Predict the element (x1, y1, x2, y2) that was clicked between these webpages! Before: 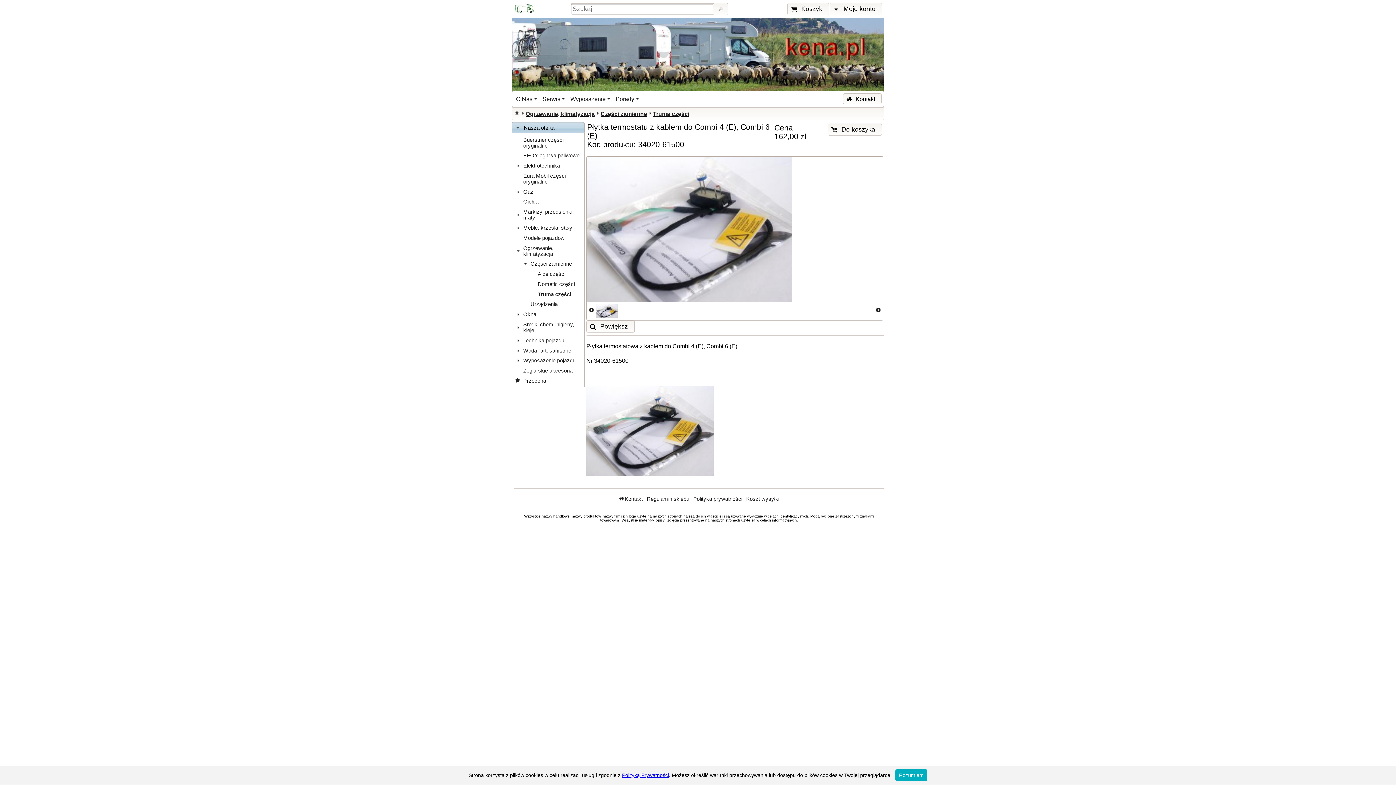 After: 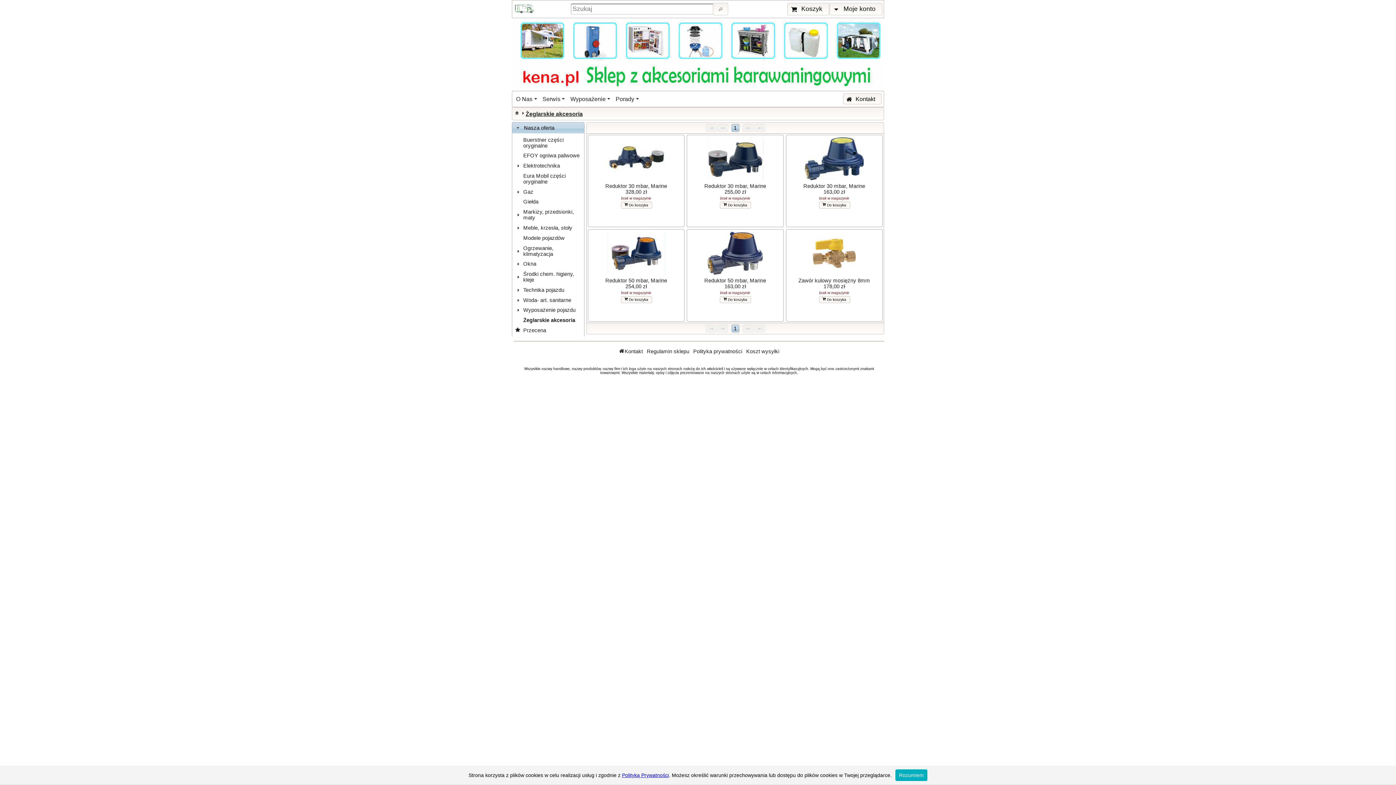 Action: label: Żeglarskie akcesoria bbox: (512, 366, 584, 375)